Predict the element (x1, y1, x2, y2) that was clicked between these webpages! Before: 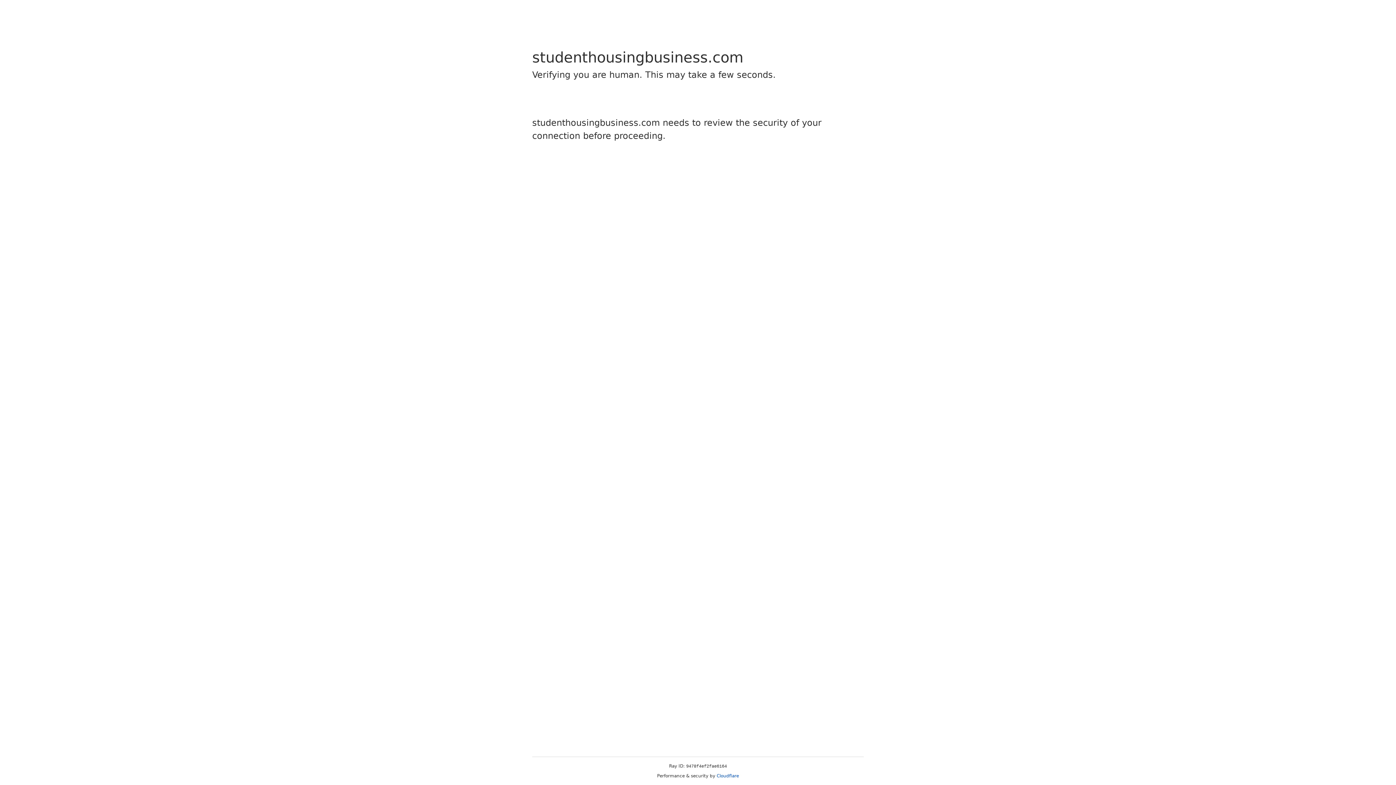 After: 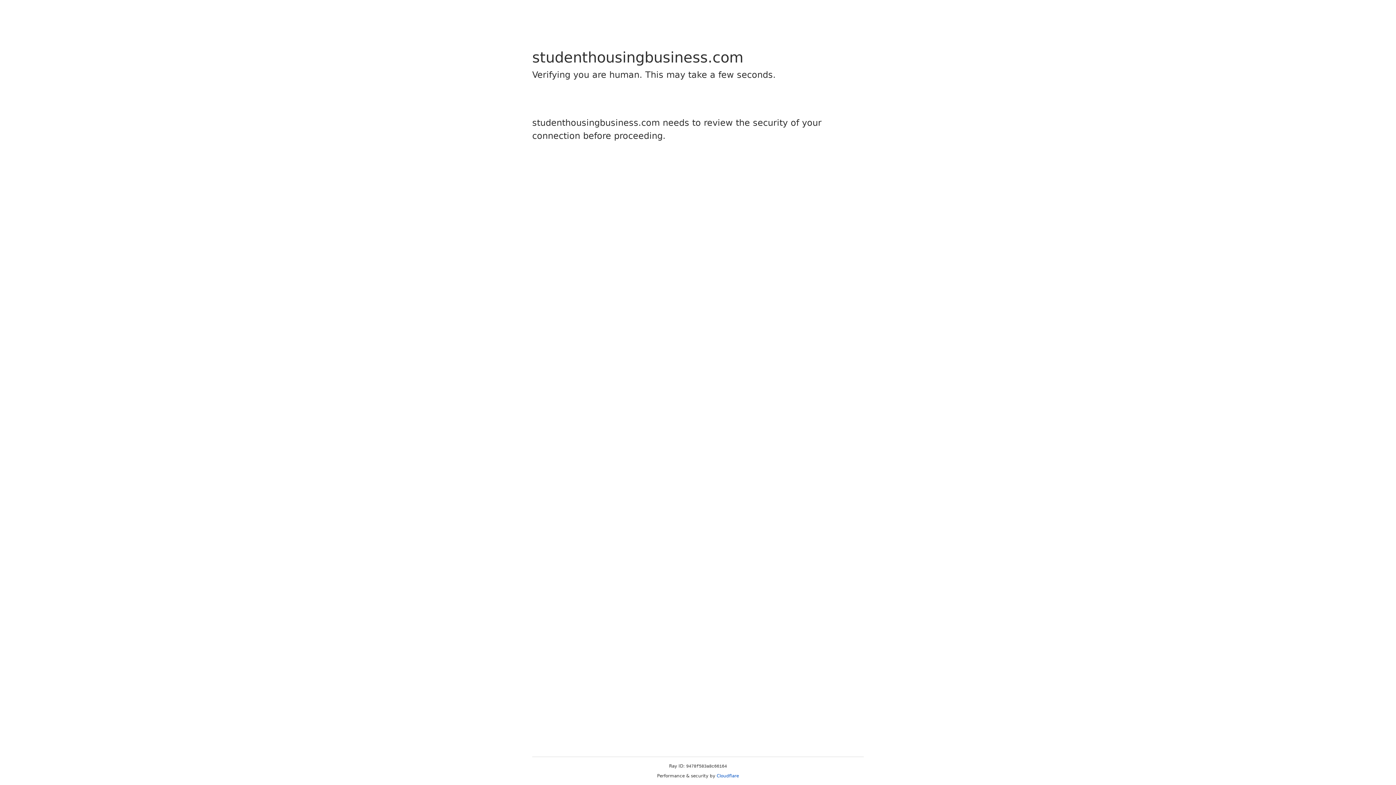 Action: label: Cloudflare bbox: (716, 773, 739, 778)